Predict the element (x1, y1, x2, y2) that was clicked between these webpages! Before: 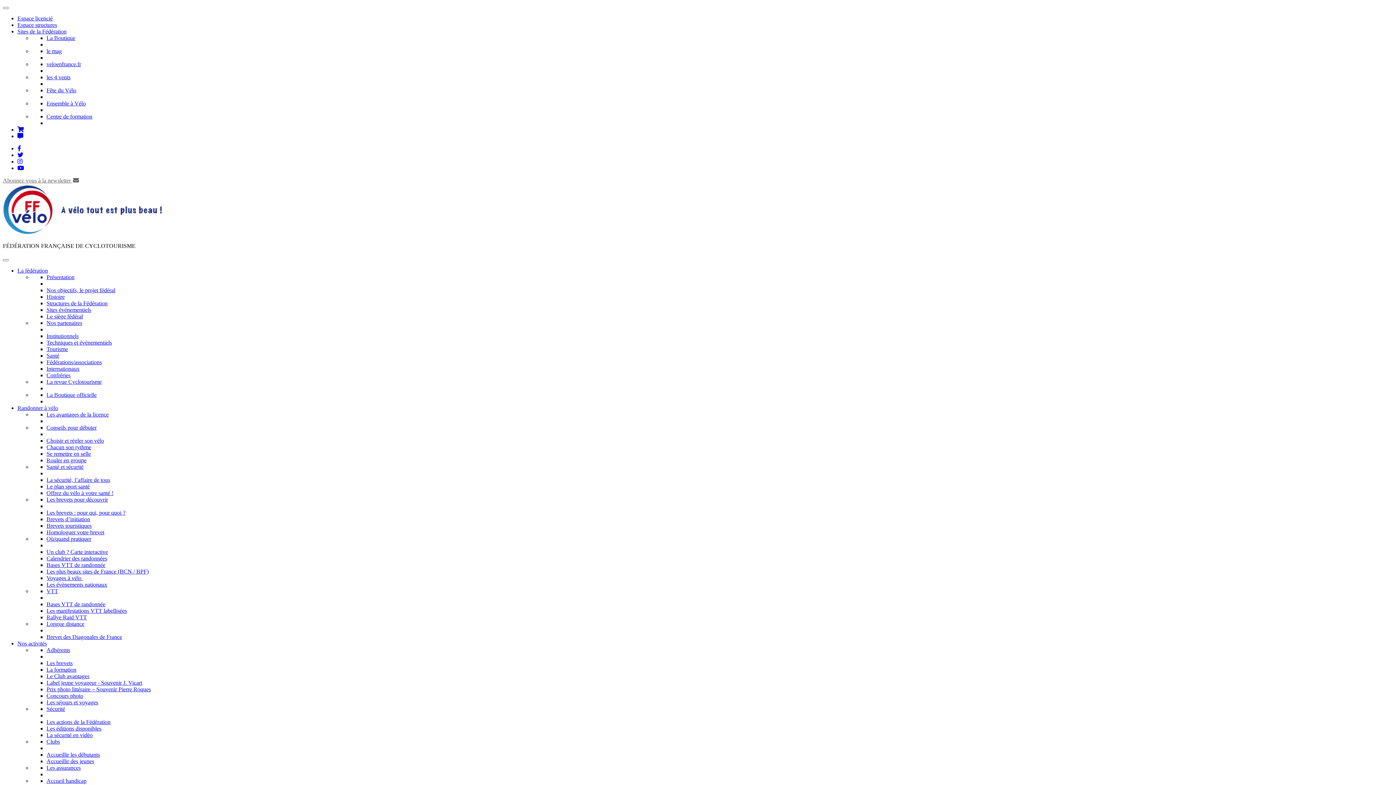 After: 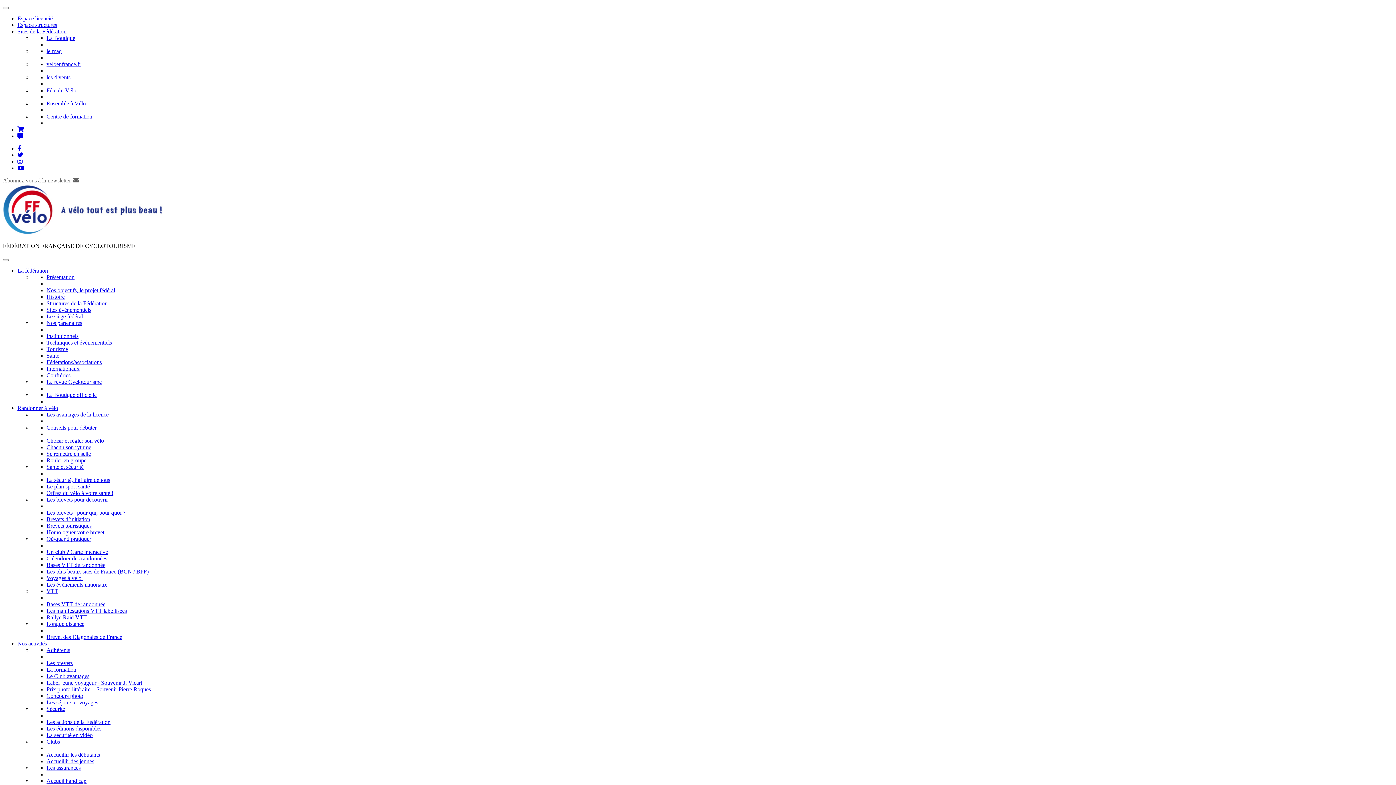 Action: bbox: (46, 352, 59, 358) label: Santé